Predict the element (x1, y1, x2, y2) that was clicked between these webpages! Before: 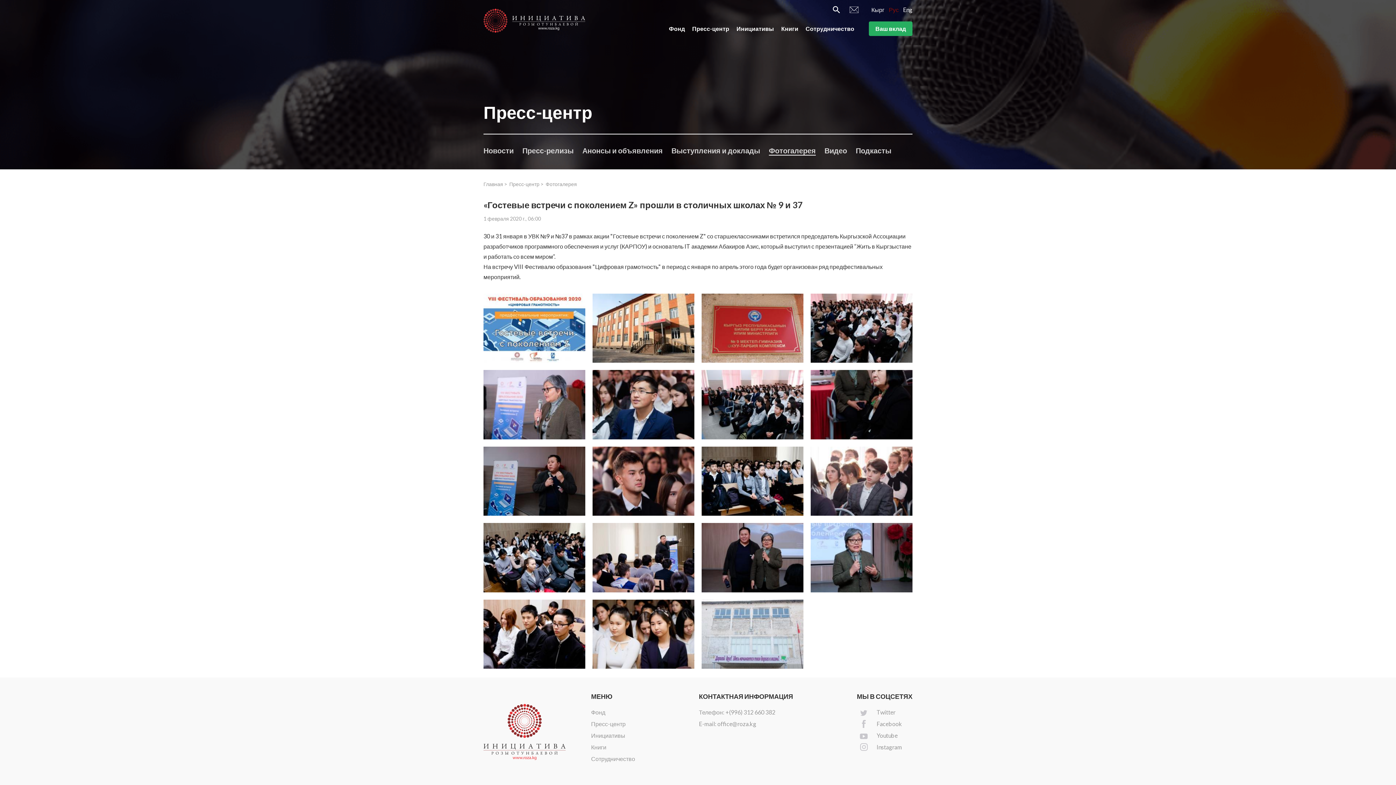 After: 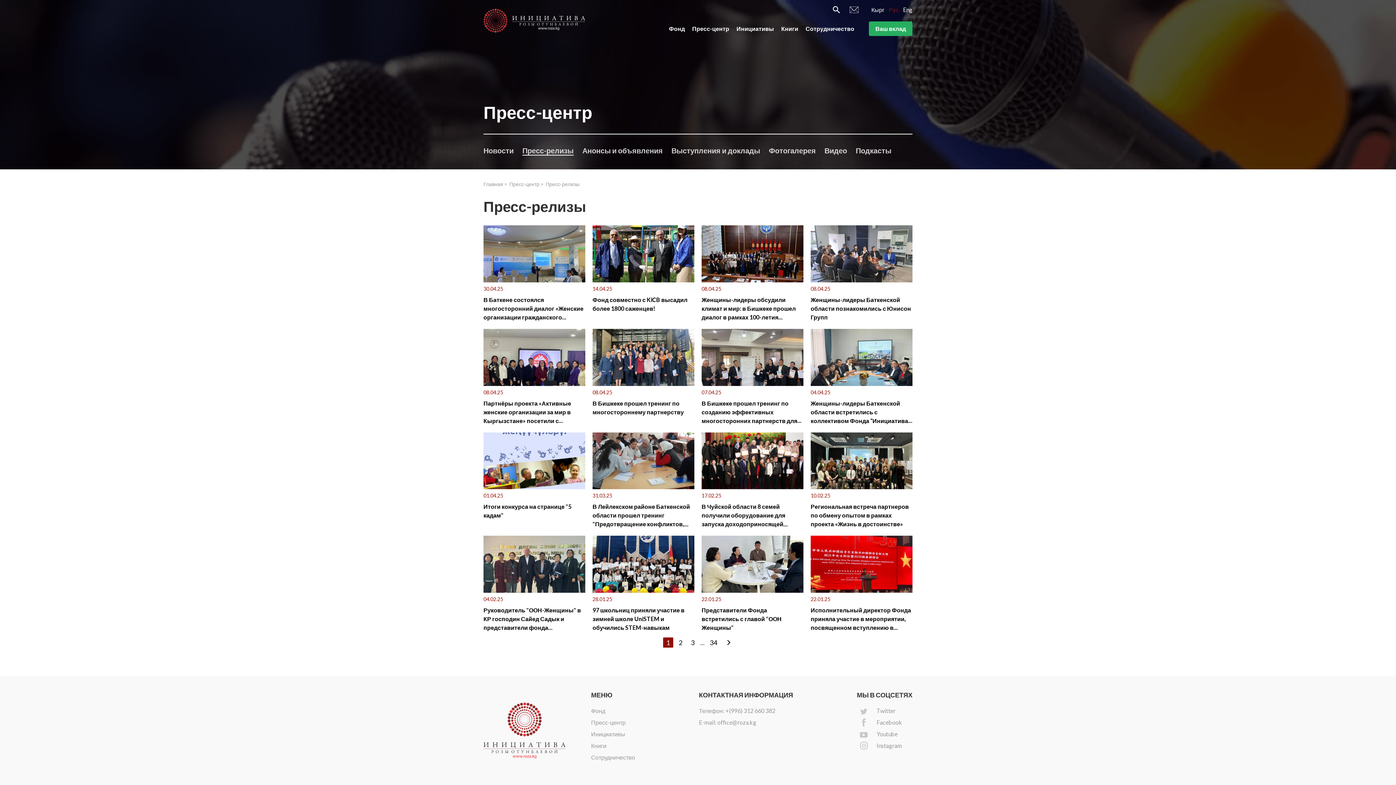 Action: label: Пресс-релизы bbox: (522, 146, 573, 154)